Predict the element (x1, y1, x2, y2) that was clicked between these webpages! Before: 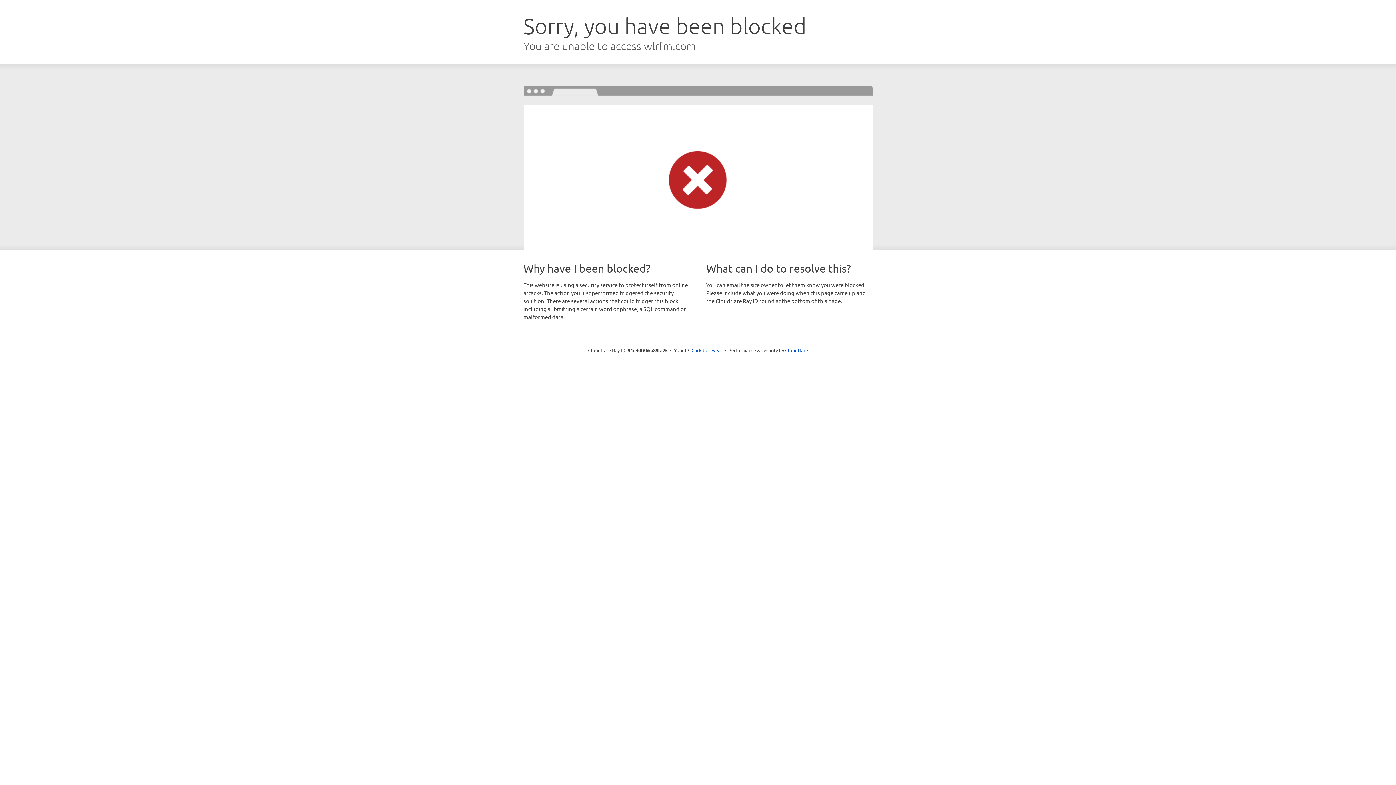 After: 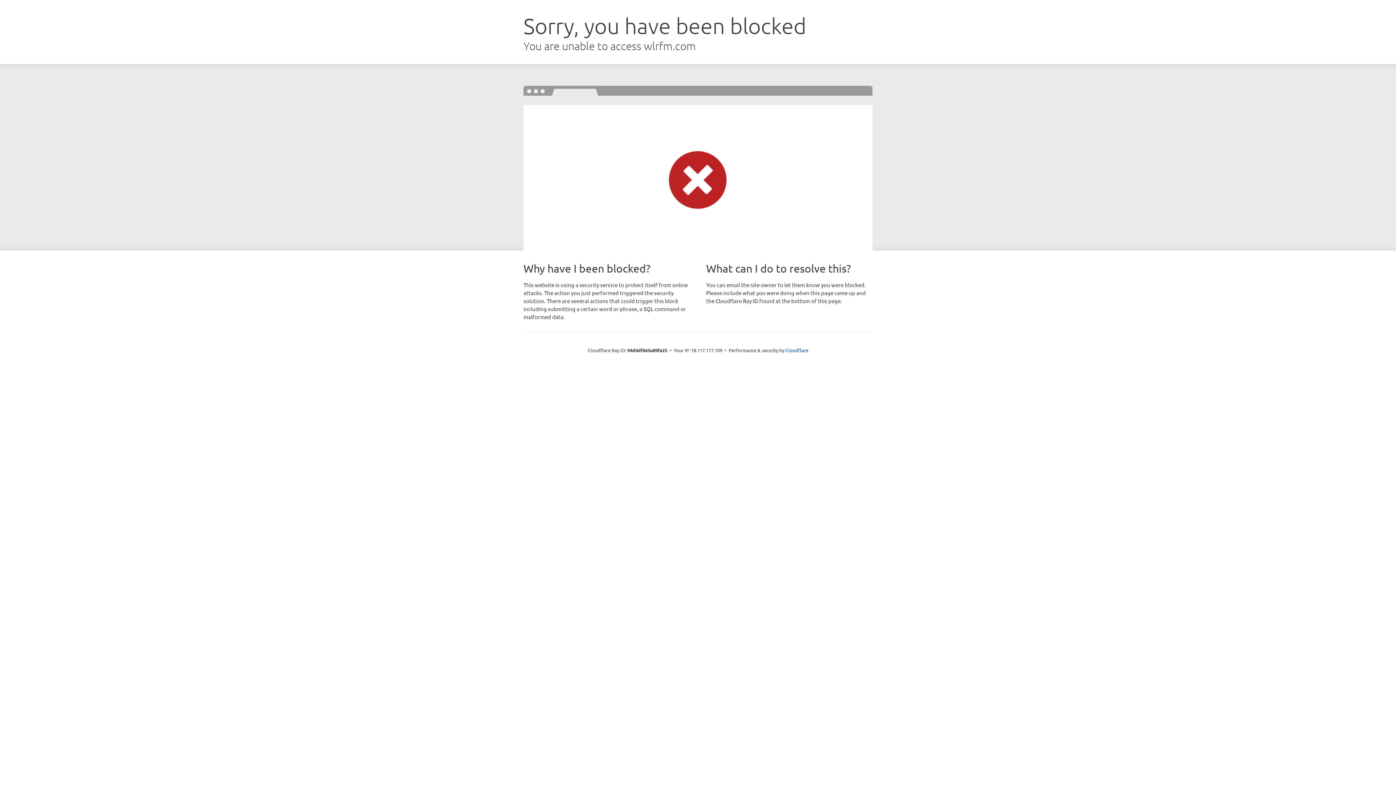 Action: bbox: (691, 346, 722, 353) label: Click to reveal